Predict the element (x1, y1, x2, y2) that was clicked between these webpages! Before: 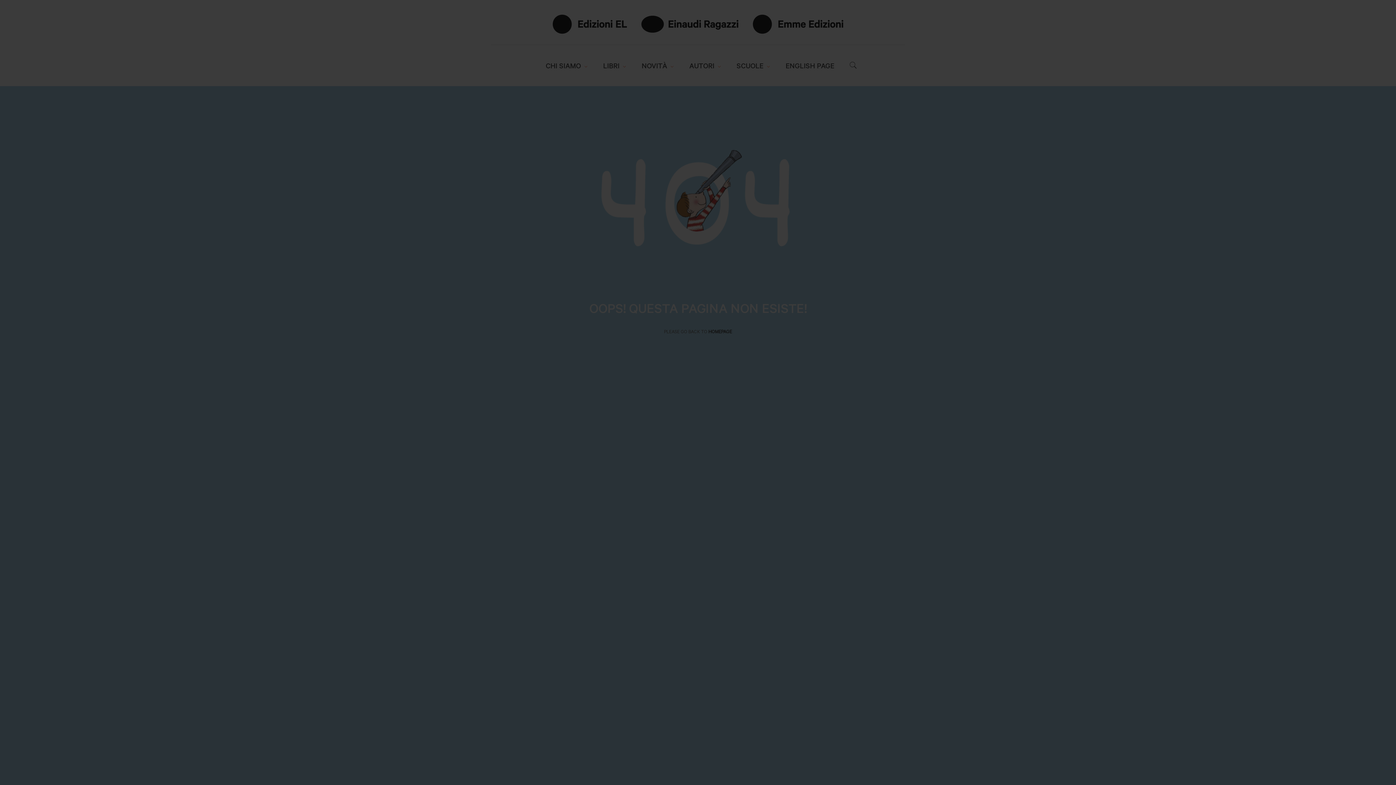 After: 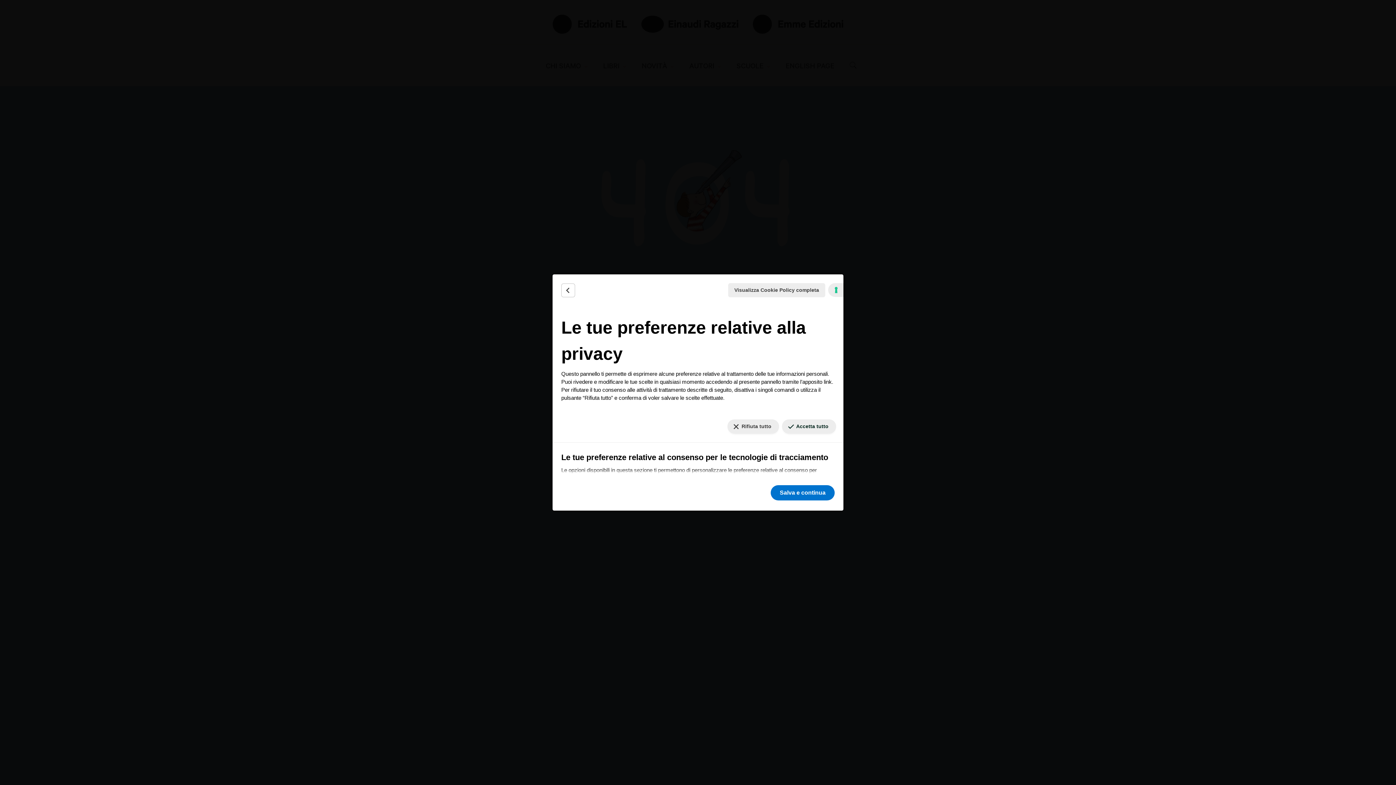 Action: label: Le tue preferenze relative al consenso per le tecnologie di tracciamento bbox: (1368, 770, 1390, 779)